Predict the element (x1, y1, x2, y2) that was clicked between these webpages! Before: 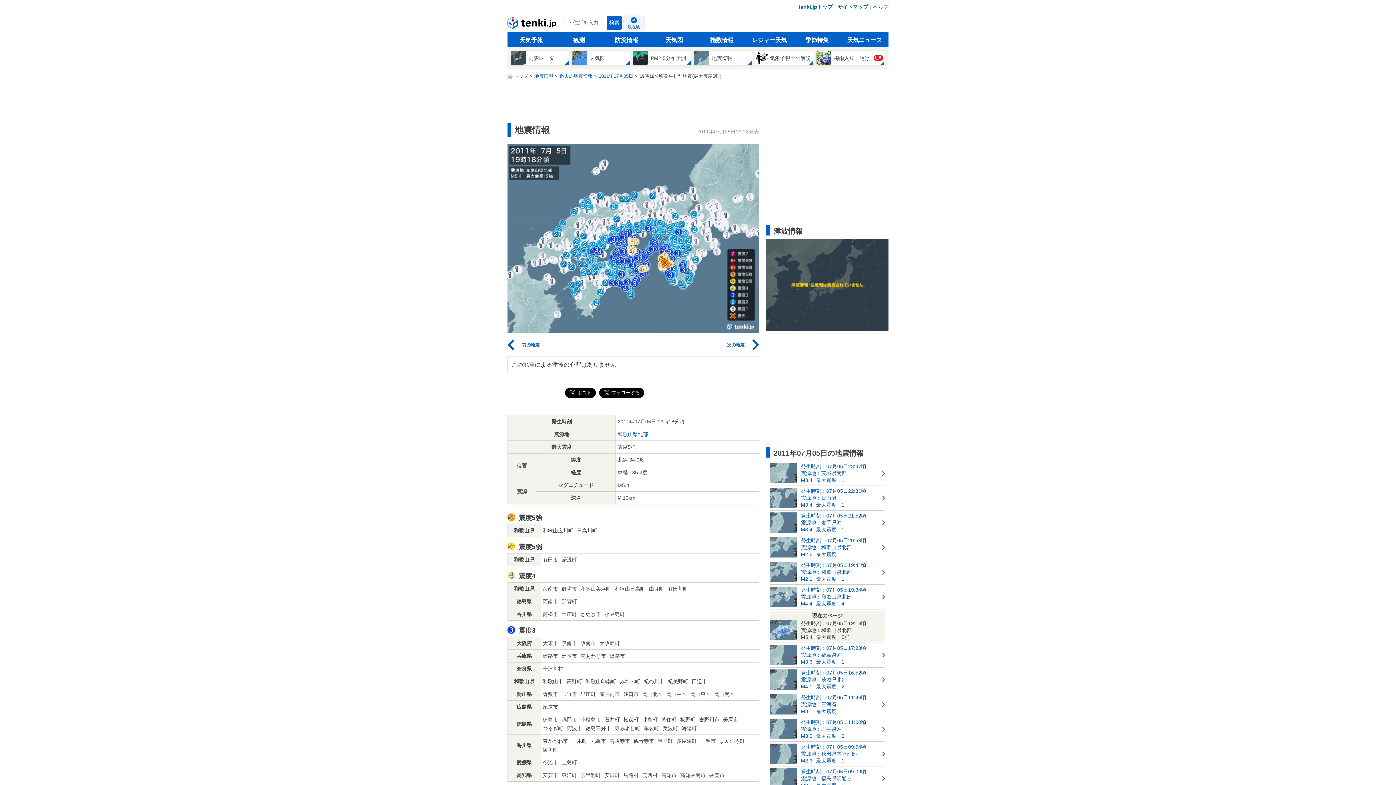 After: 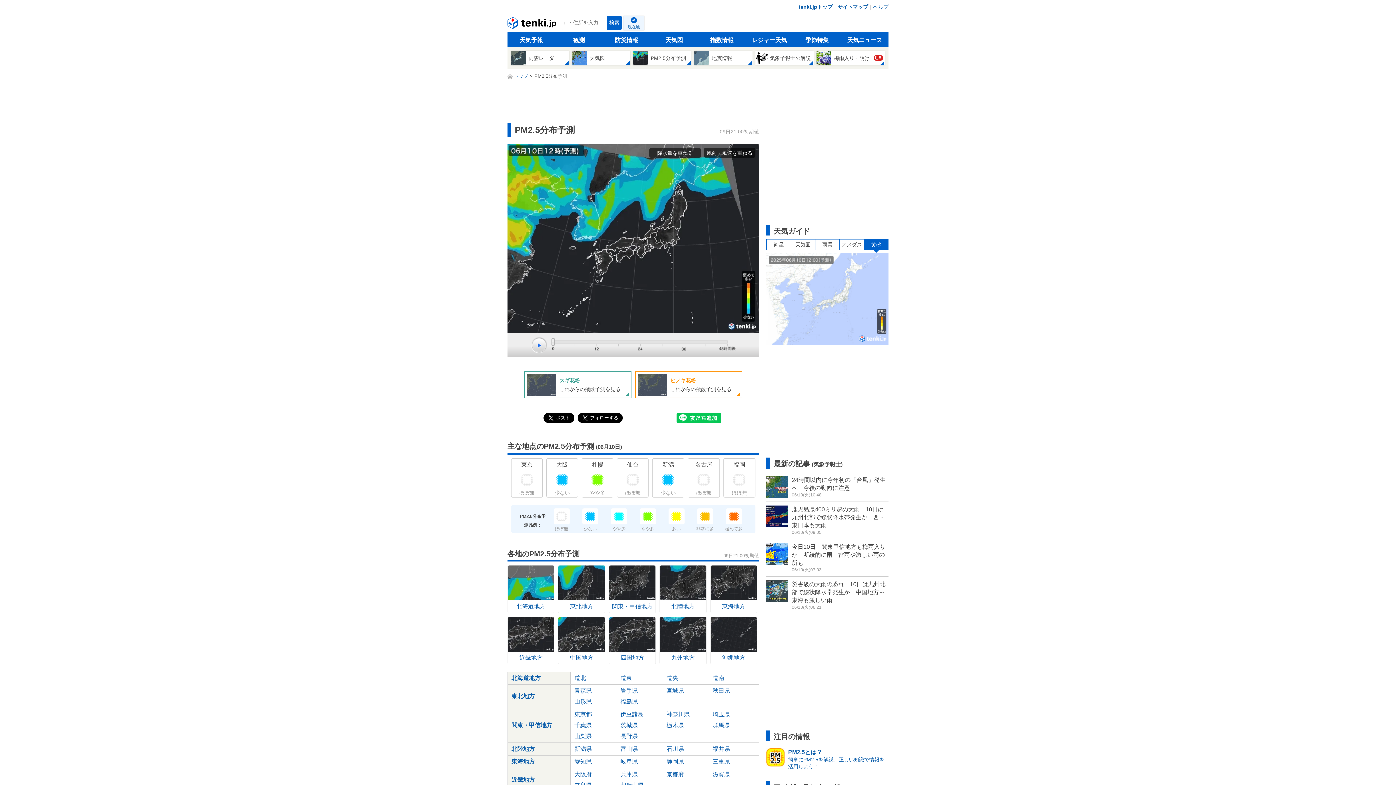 Action: label: PM2.5分布予測 bbox: (633, 50, 691, 65)